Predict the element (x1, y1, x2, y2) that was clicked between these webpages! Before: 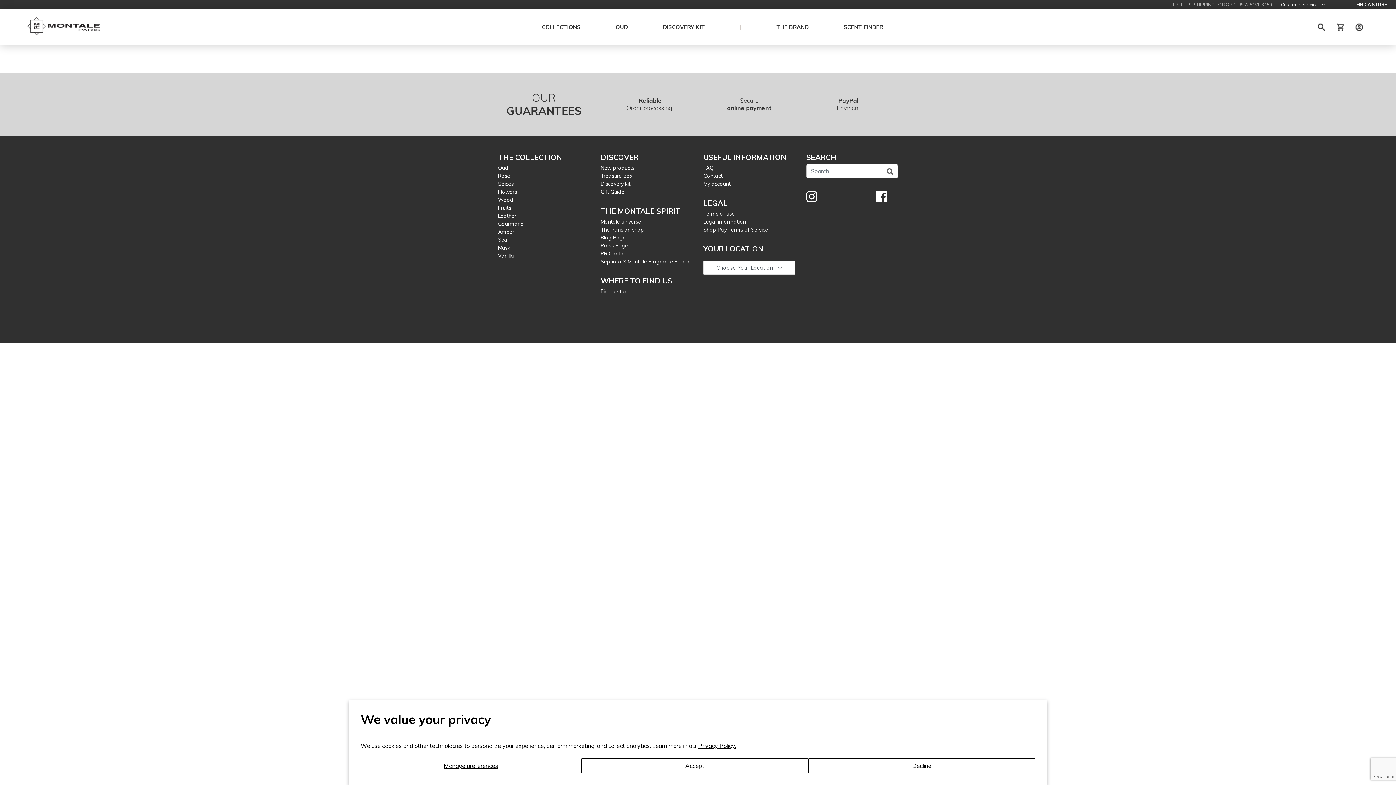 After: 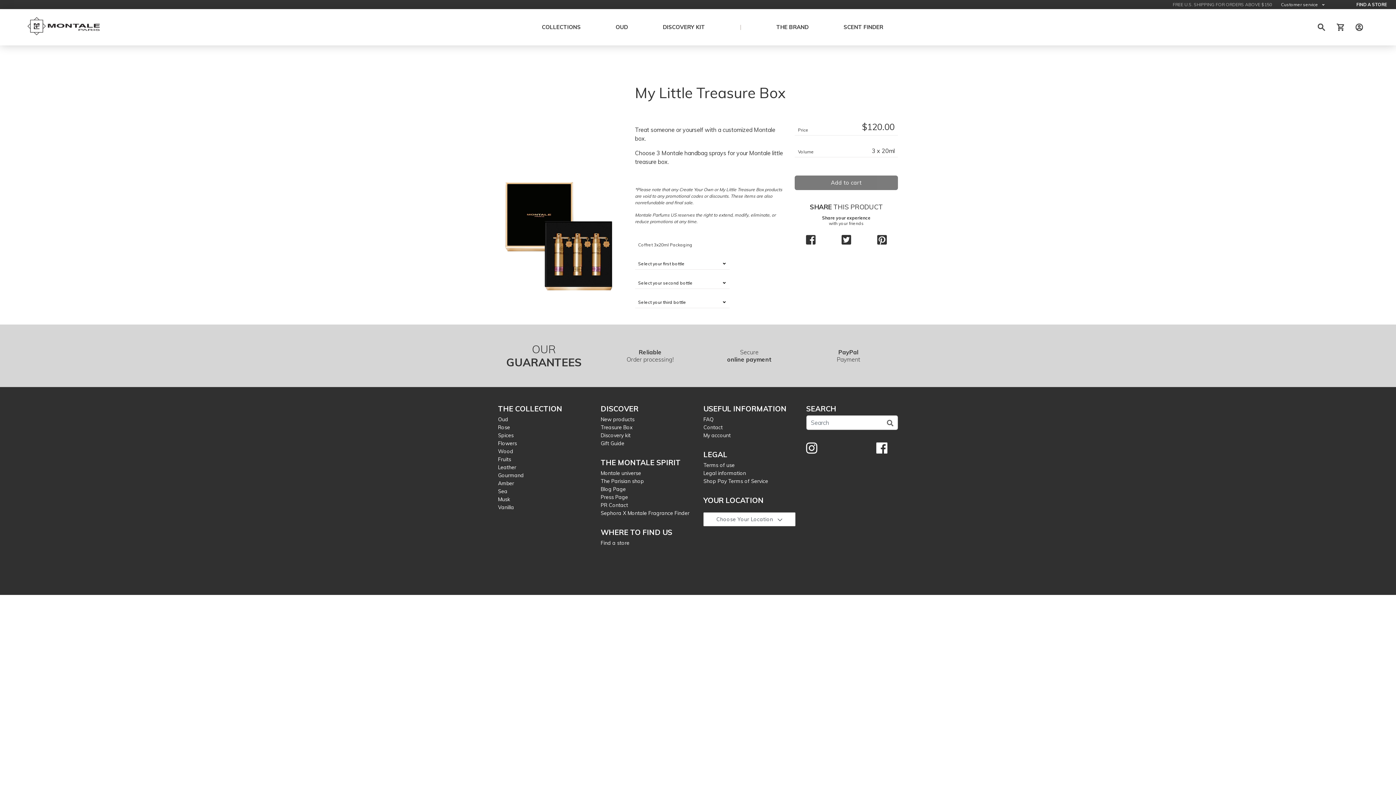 Action: label: Treasure Box bbox: (600, 172, 692, 180)